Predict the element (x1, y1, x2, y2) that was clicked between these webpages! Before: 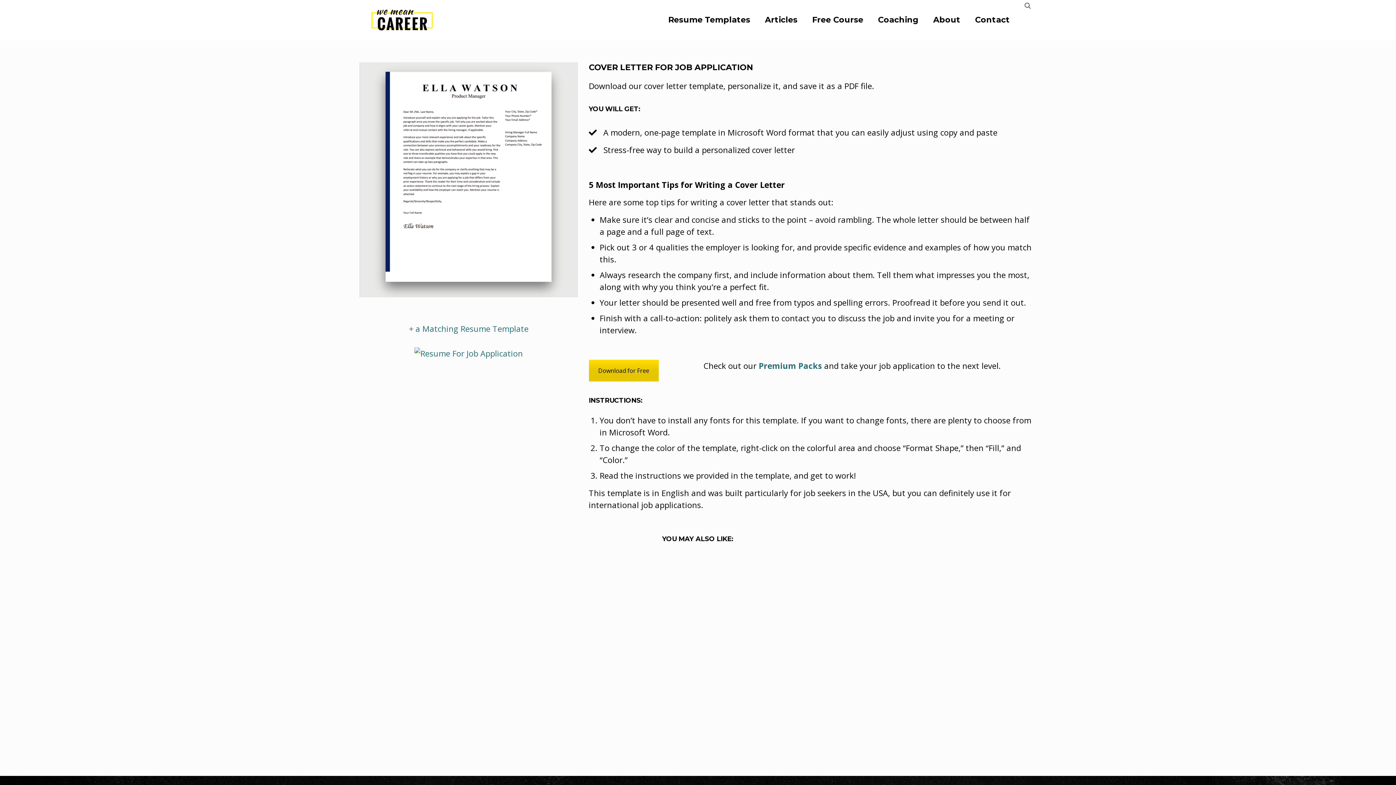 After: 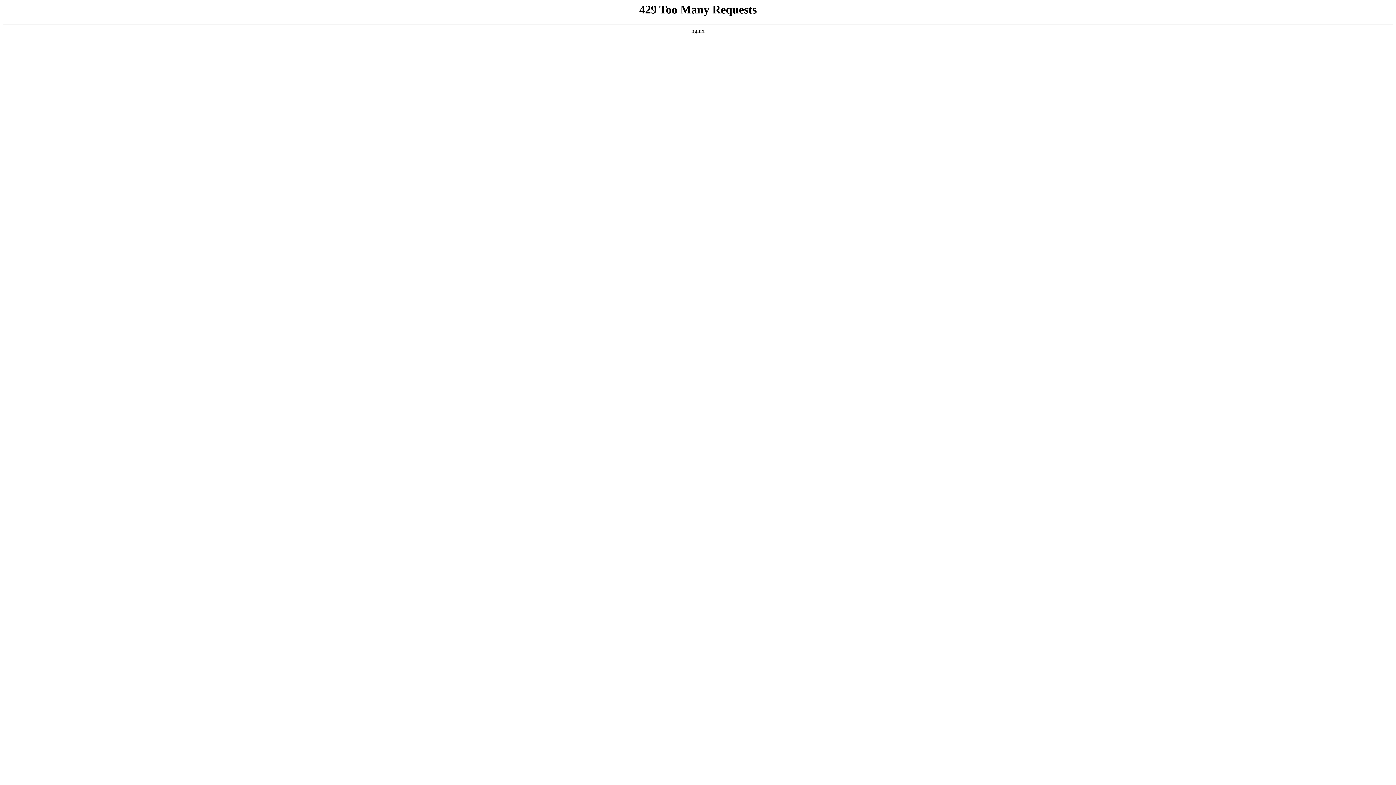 Action: bbox: (758, 360, 822, 371) label: Premium Packs